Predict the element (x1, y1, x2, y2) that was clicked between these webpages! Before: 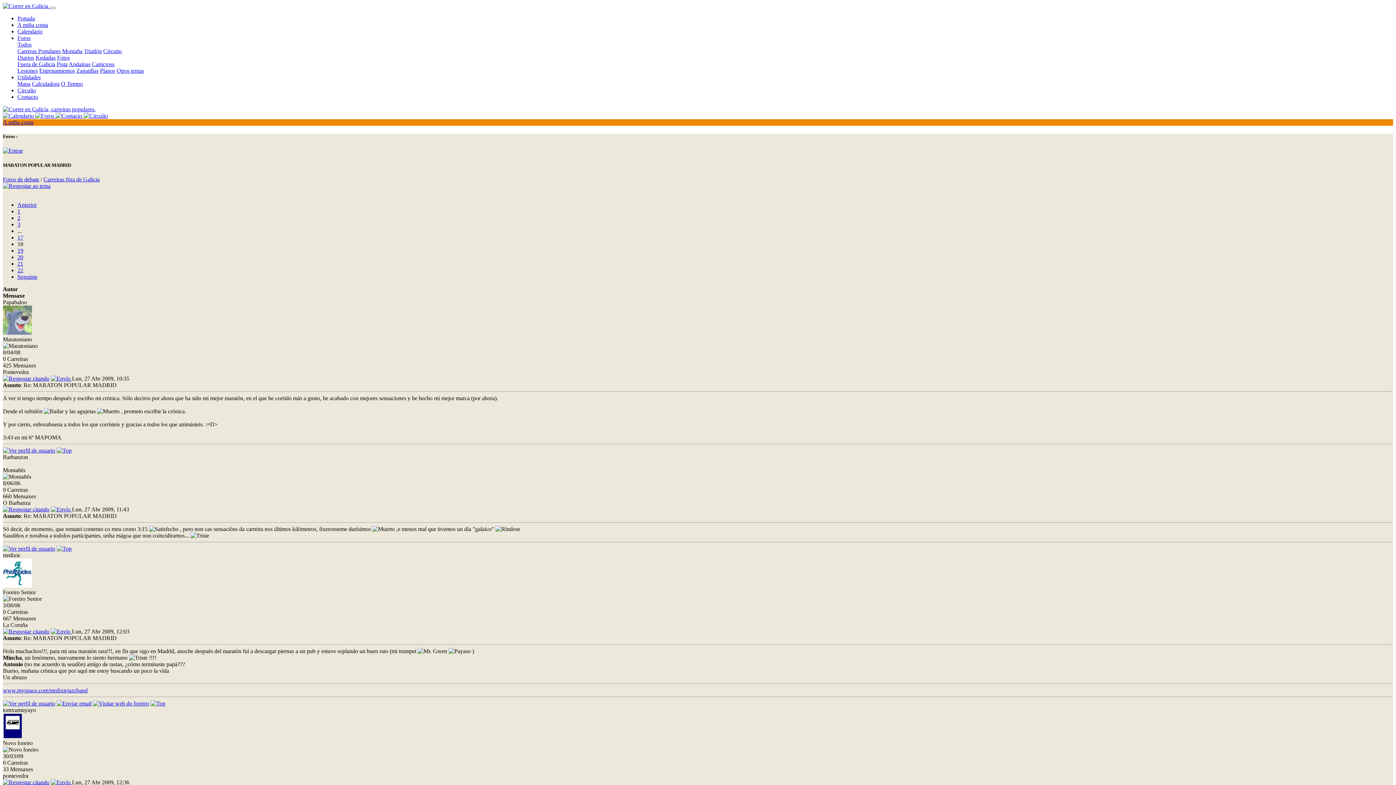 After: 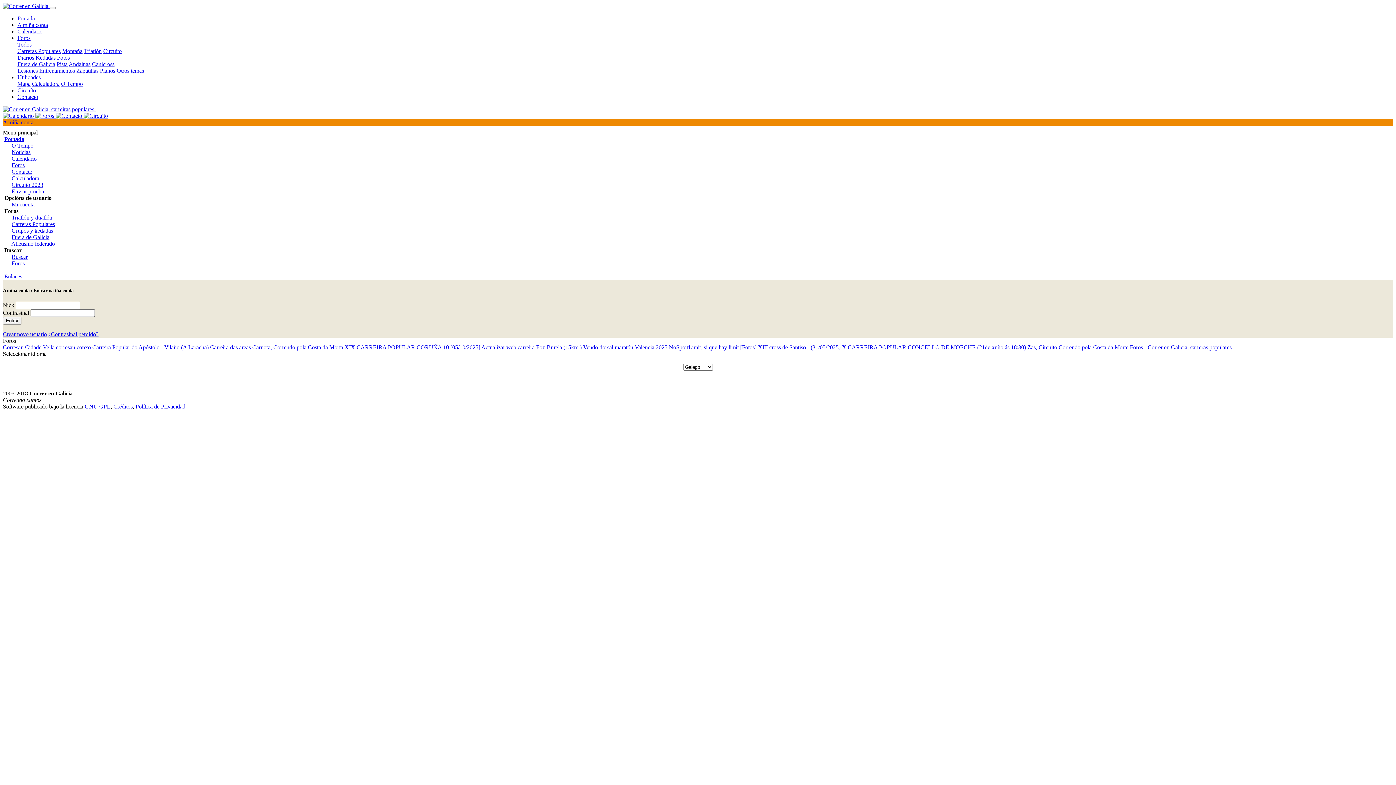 Action: bbox: (2, 147, 22, 153)